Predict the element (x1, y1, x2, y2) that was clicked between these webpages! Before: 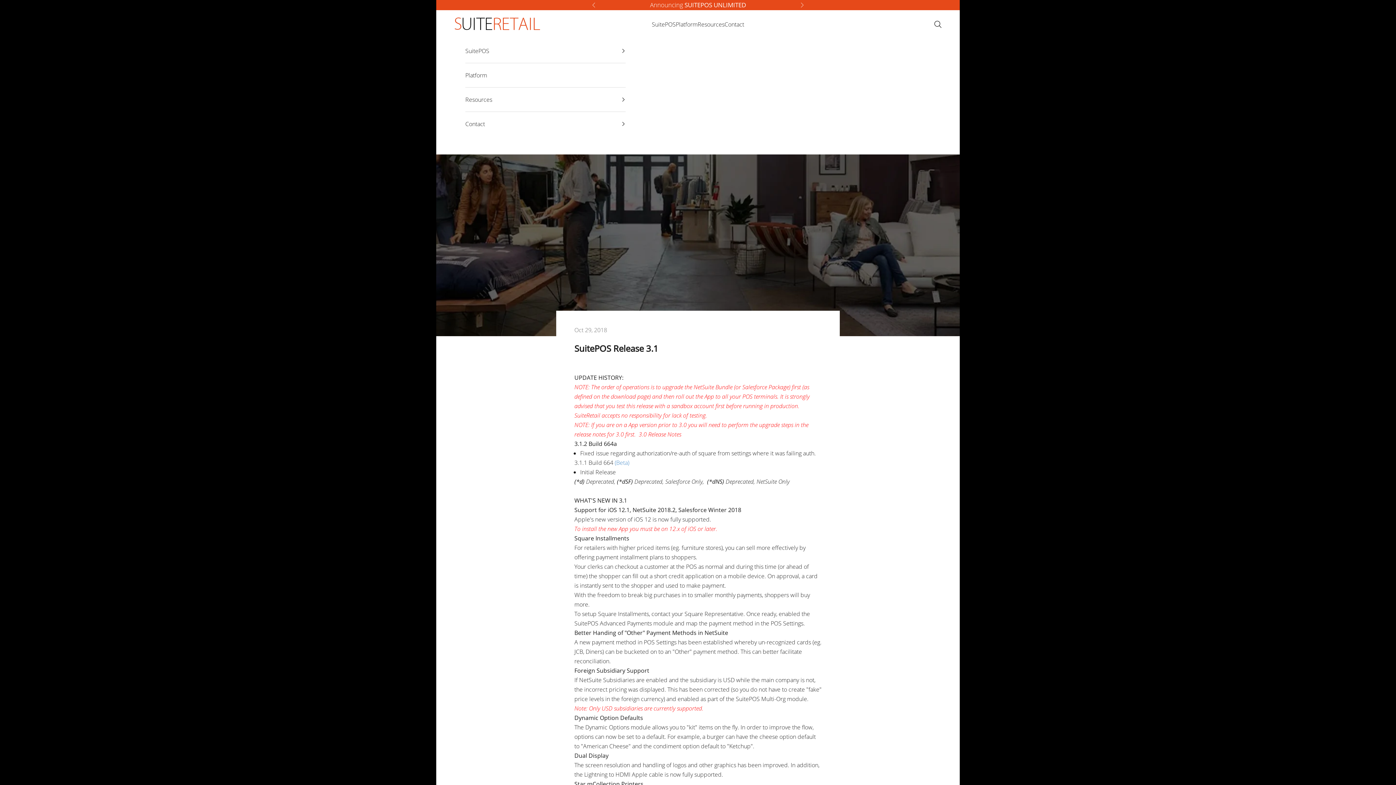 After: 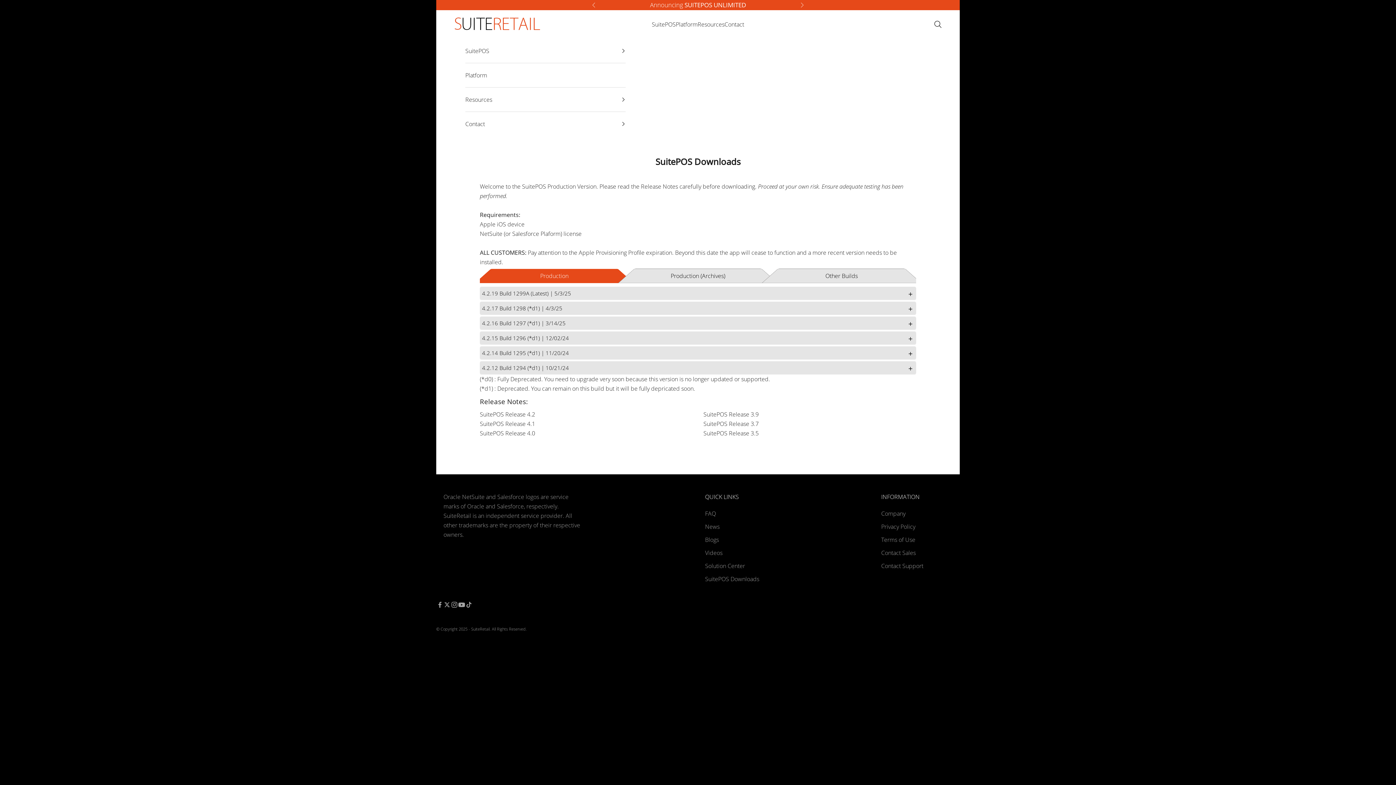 Action: bbox: (638, 430, 681, 438) label: 3.0 Release Notes